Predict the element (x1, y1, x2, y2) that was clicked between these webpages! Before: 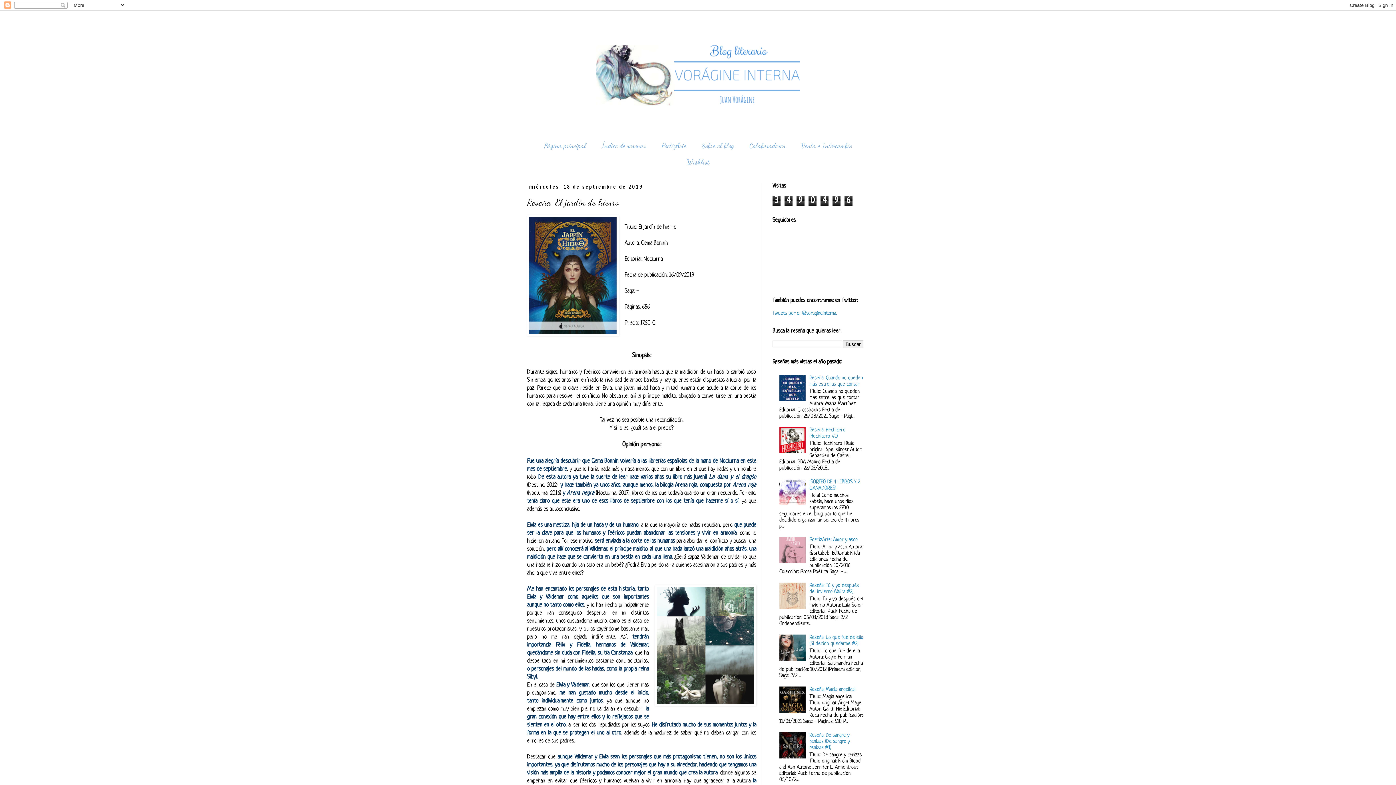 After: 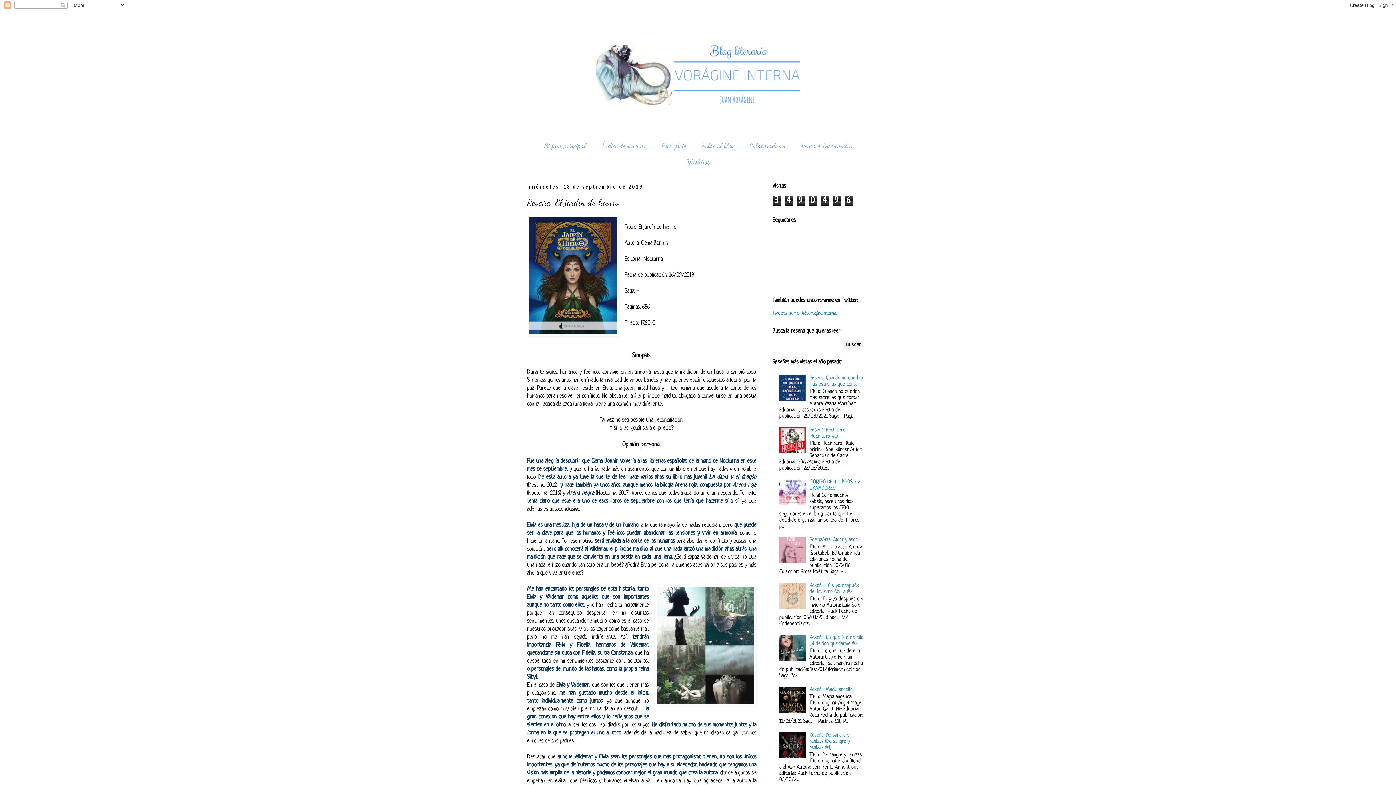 Action: bbox: (779, 754, 807, 760)